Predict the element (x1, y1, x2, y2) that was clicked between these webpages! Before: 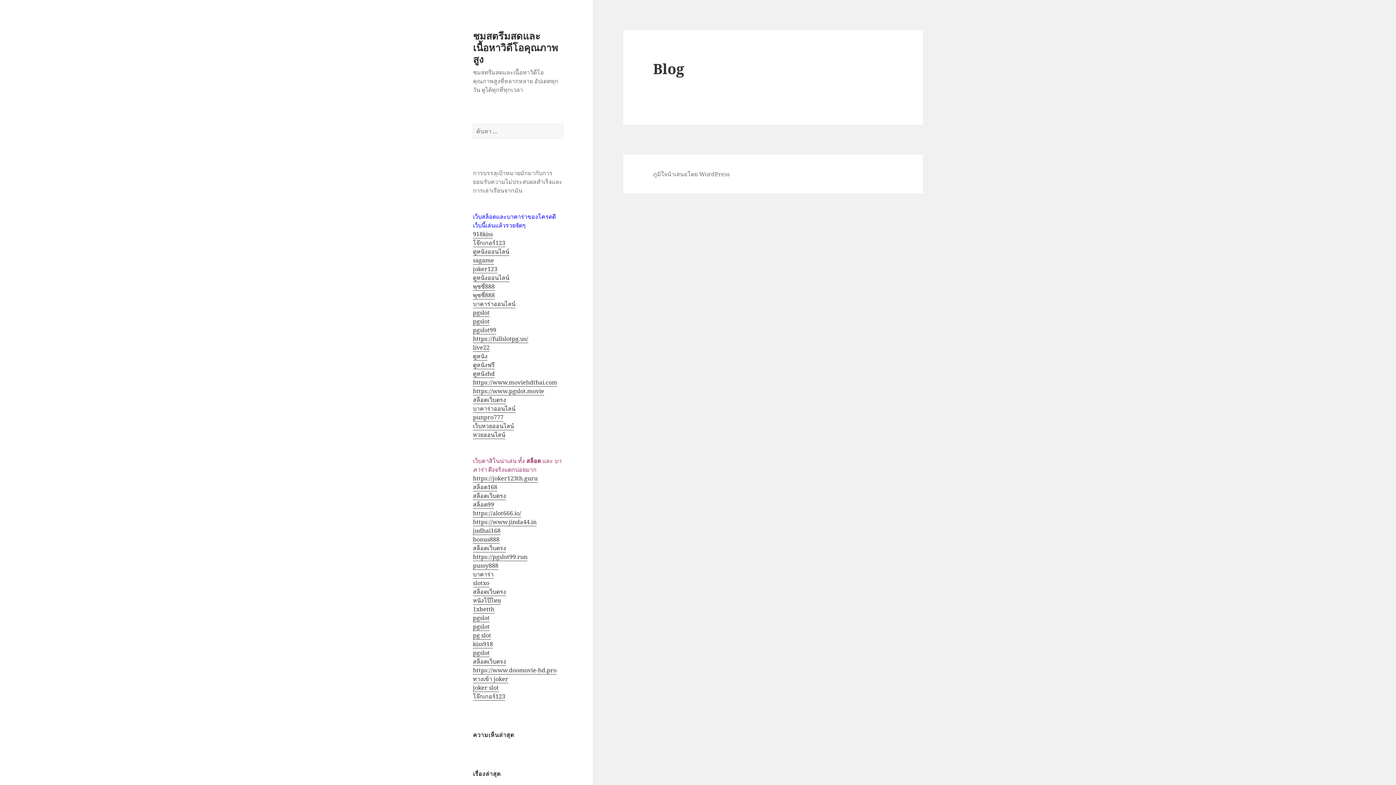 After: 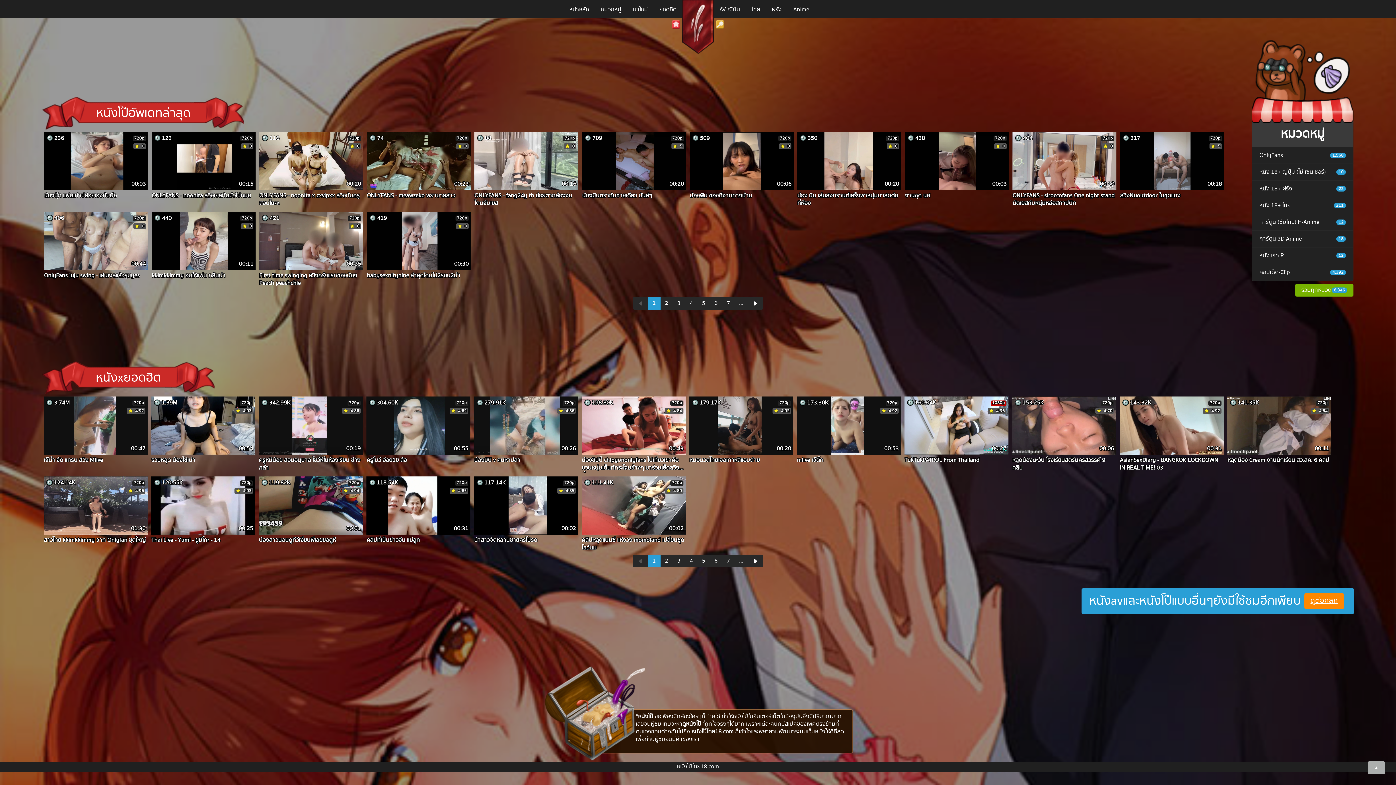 Action: label: หนังโป๊ไทย bbox: (473, 596, 501, 604)